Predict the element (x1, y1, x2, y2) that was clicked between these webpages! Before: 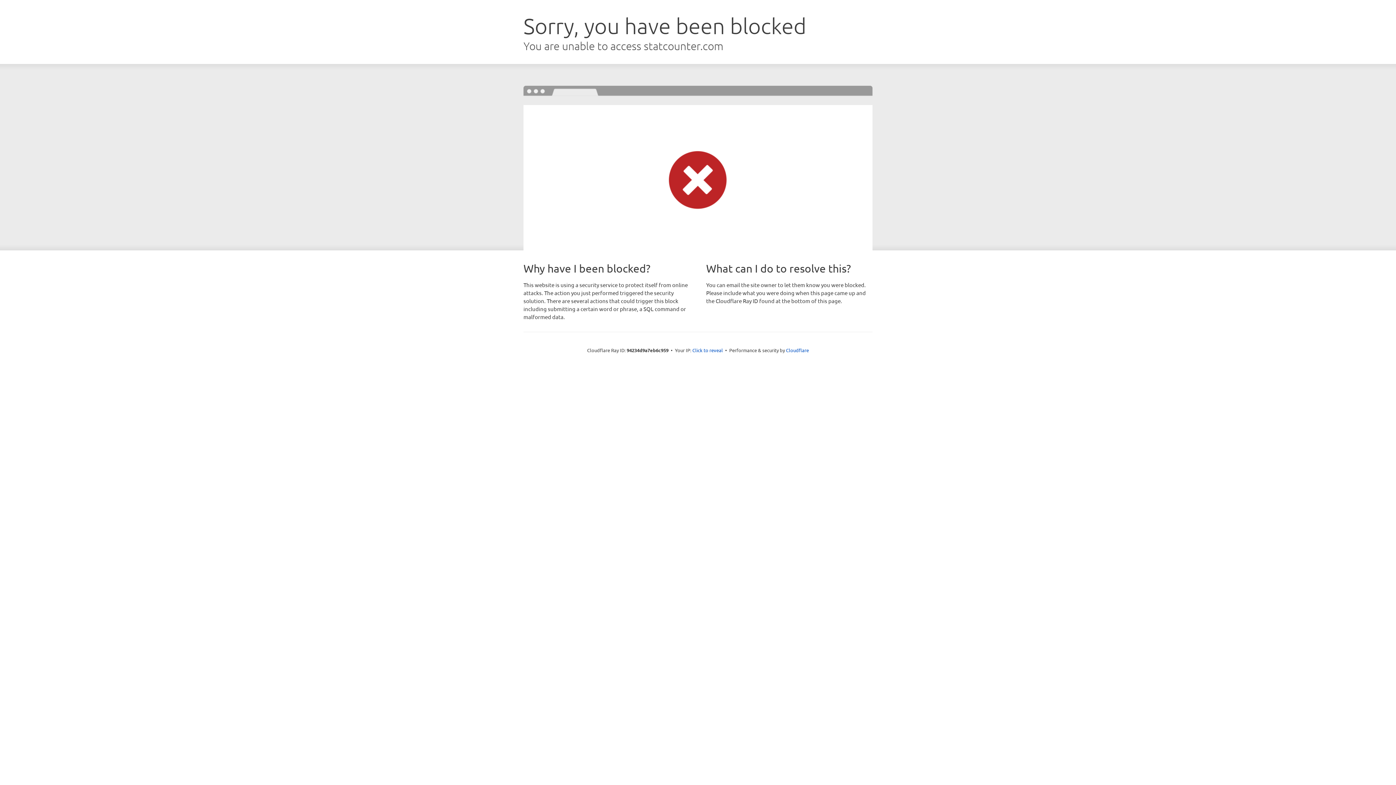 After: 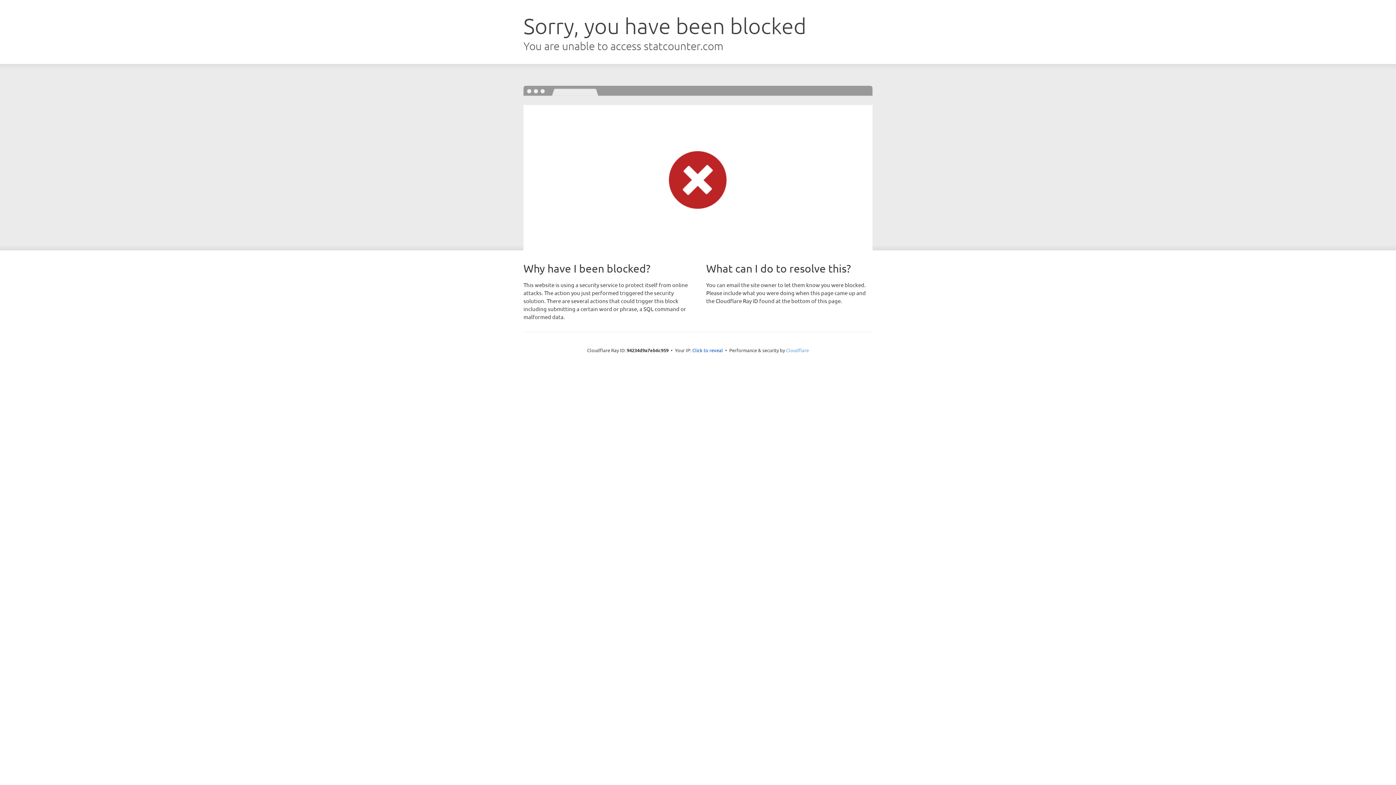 Action: bbox: (786, 347, 809, 353) label: Cloudflare